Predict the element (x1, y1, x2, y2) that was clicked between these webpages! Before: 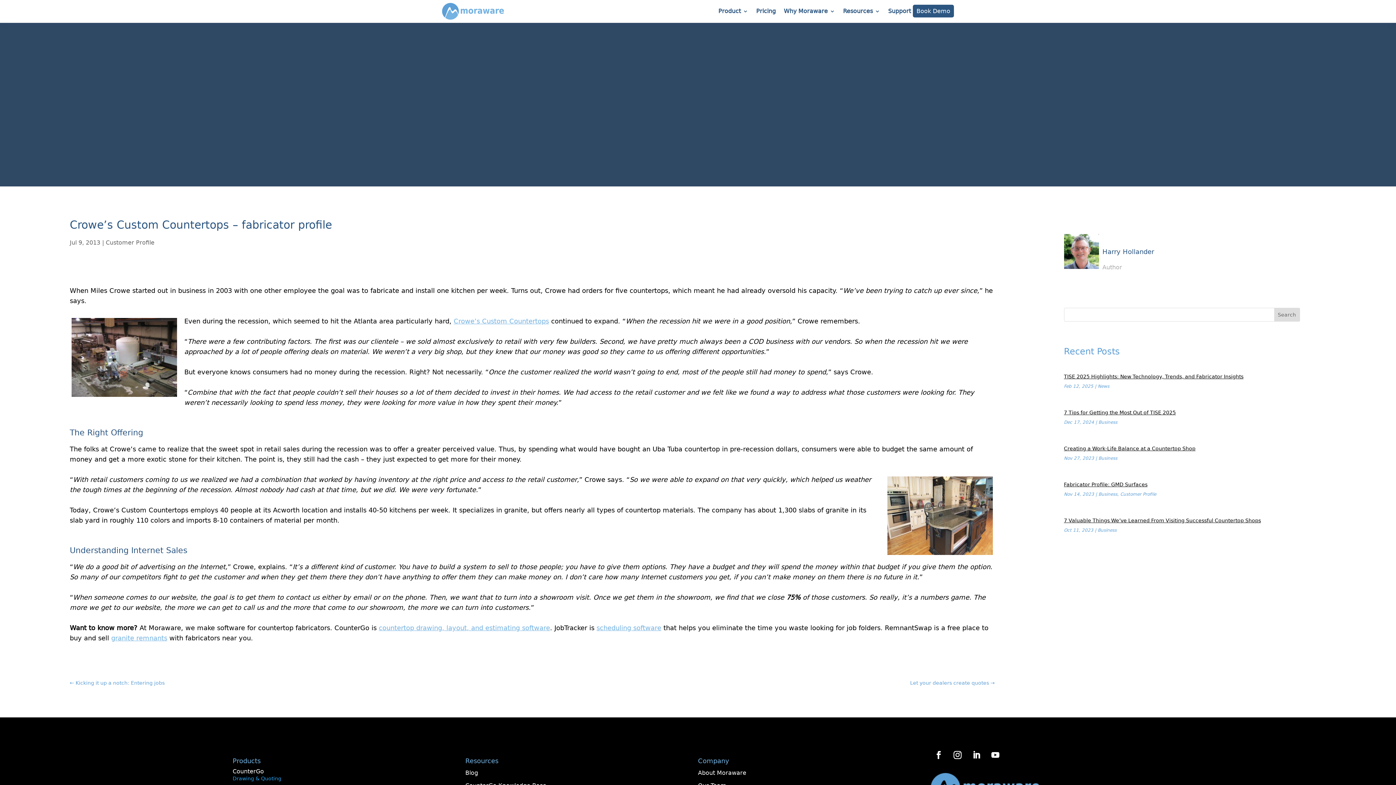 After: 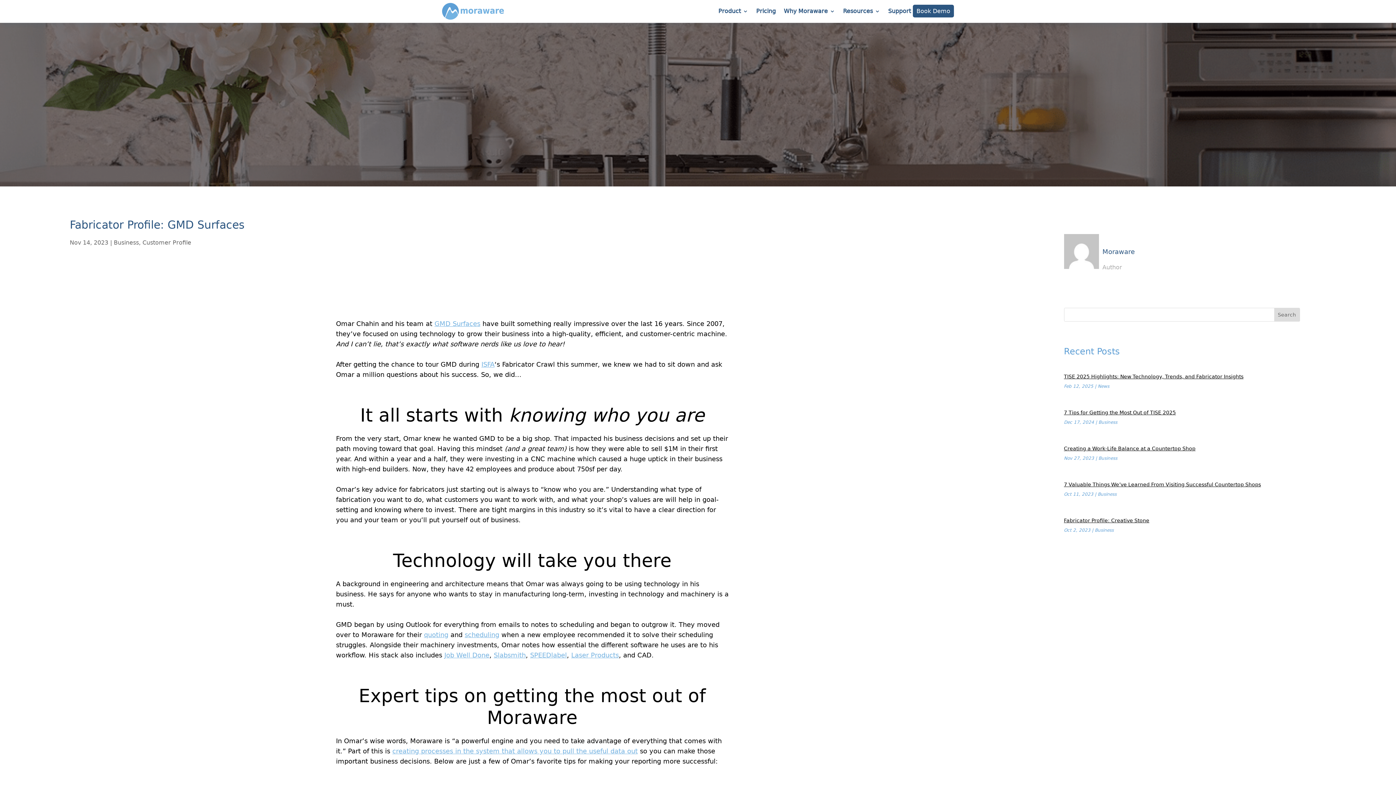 Action: bbox: (1064, 481, 1147, 487) label: Fabricator Profile: GMD Surfaces